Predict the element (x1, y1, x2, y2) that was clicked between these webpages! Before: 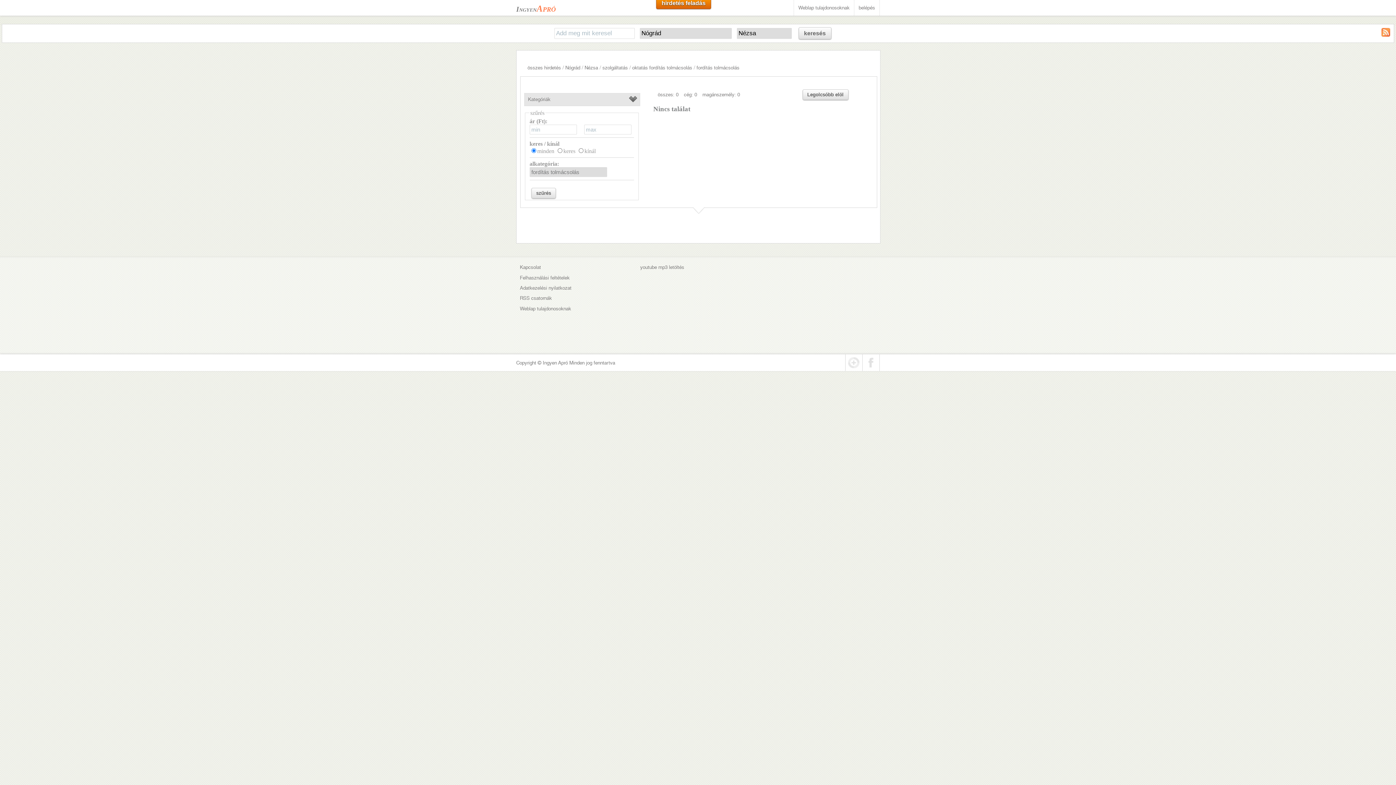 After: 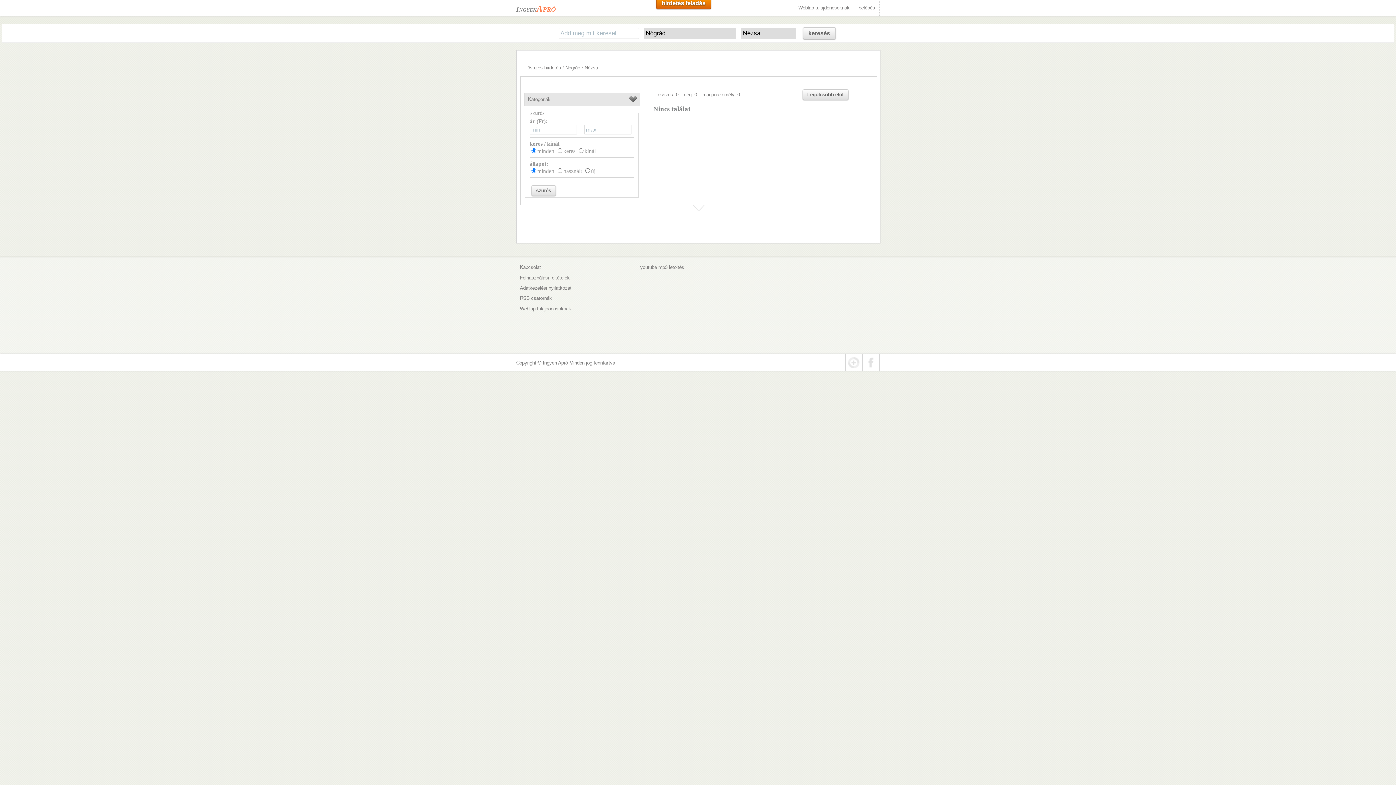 Action: bbox: (584, 65, 598, 70) label: Nézsa